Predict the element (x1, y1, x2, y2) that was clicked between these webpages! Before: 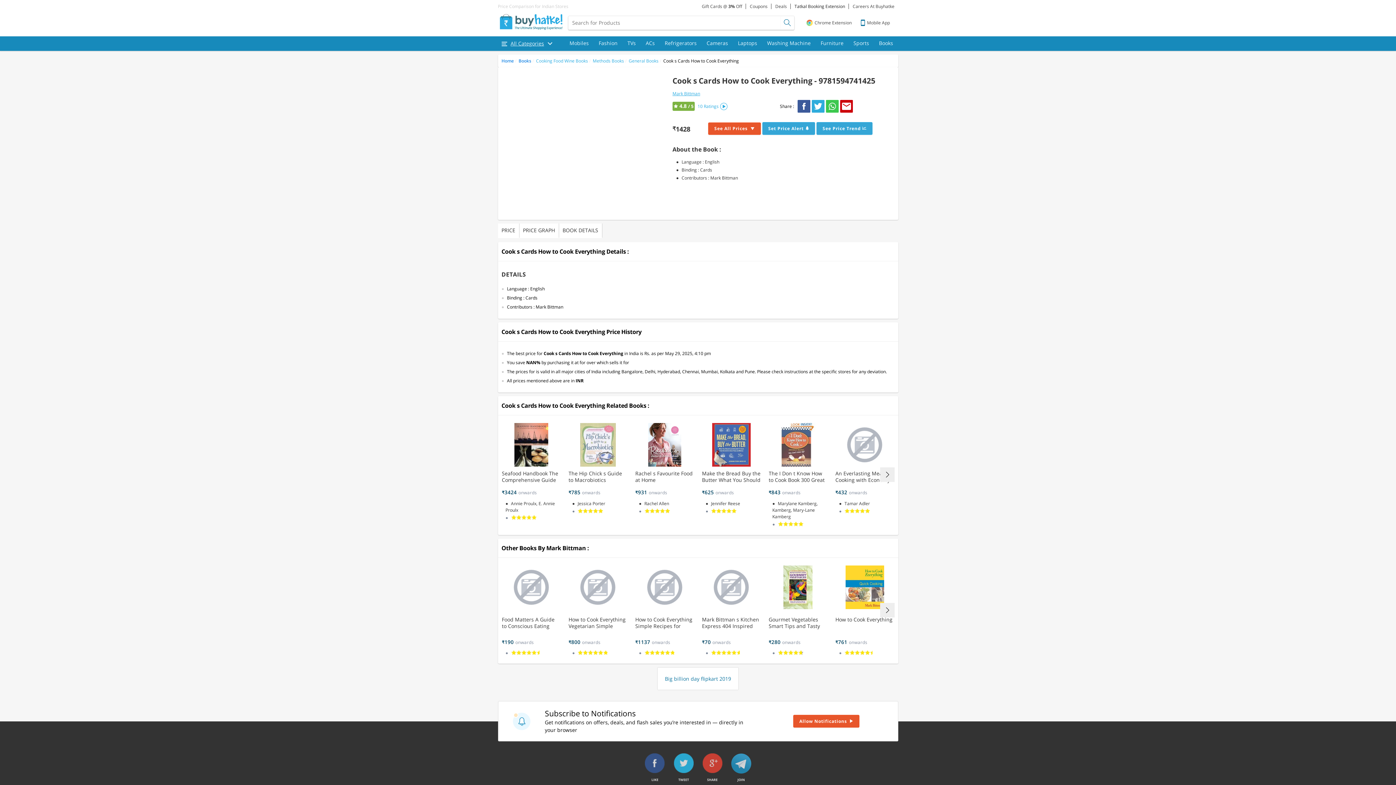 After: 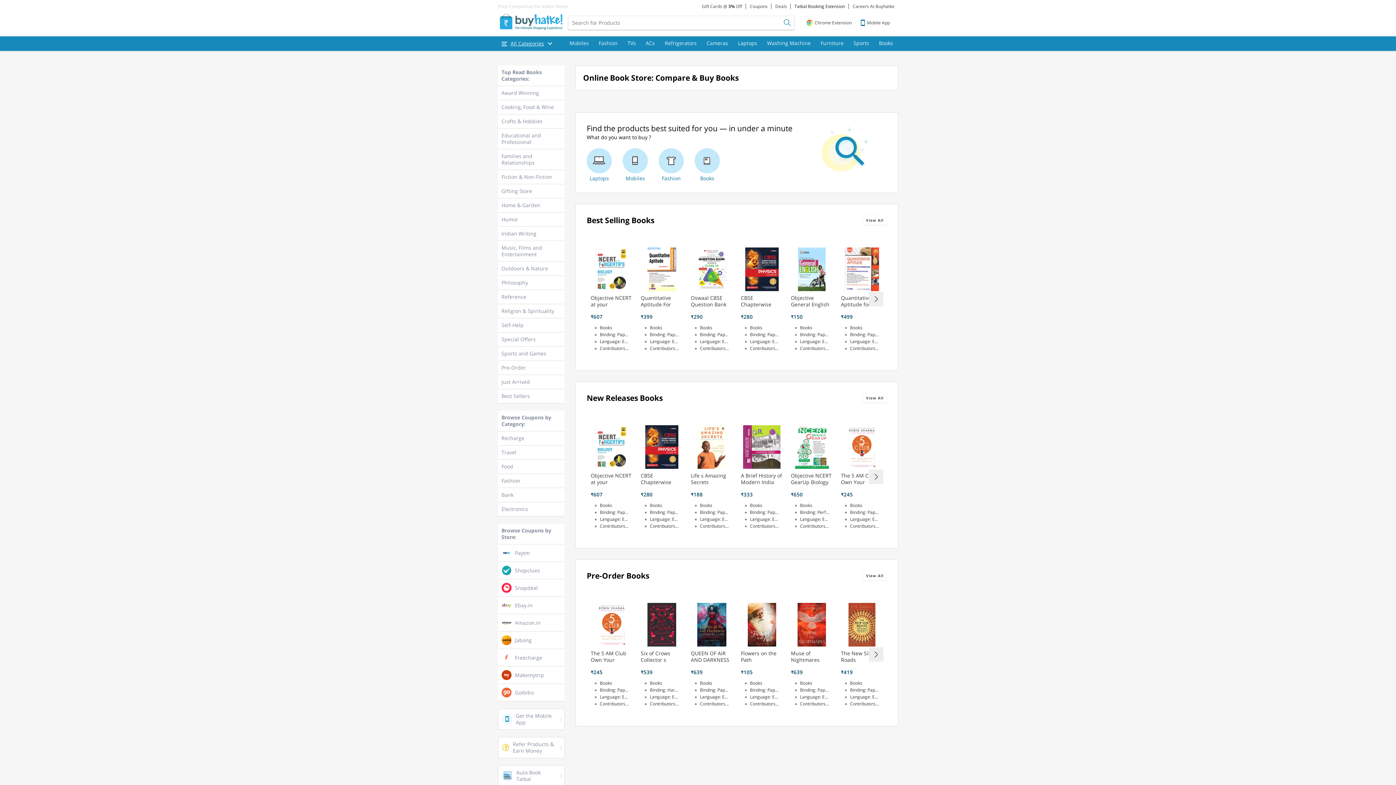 Action: label: Books bbox: (518, 57, 531, 64)